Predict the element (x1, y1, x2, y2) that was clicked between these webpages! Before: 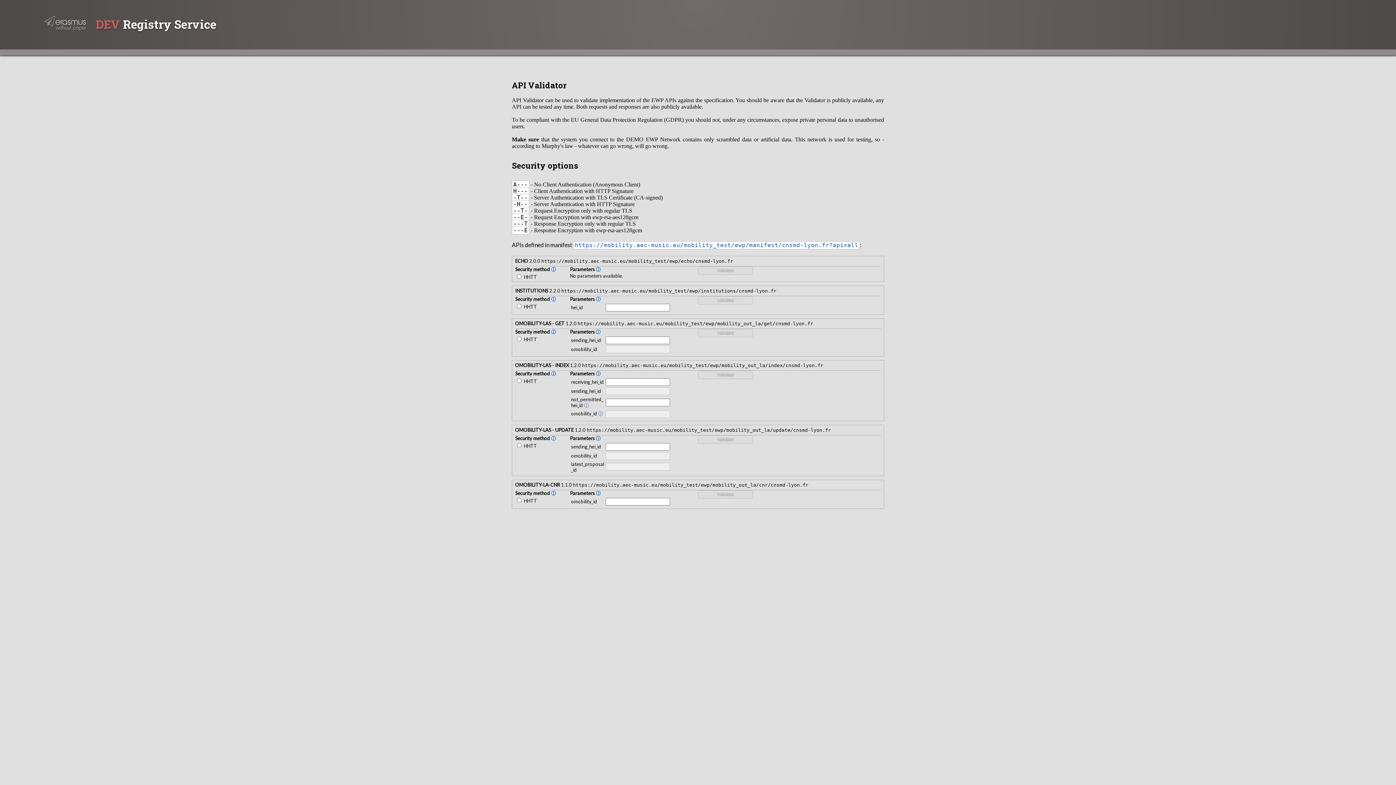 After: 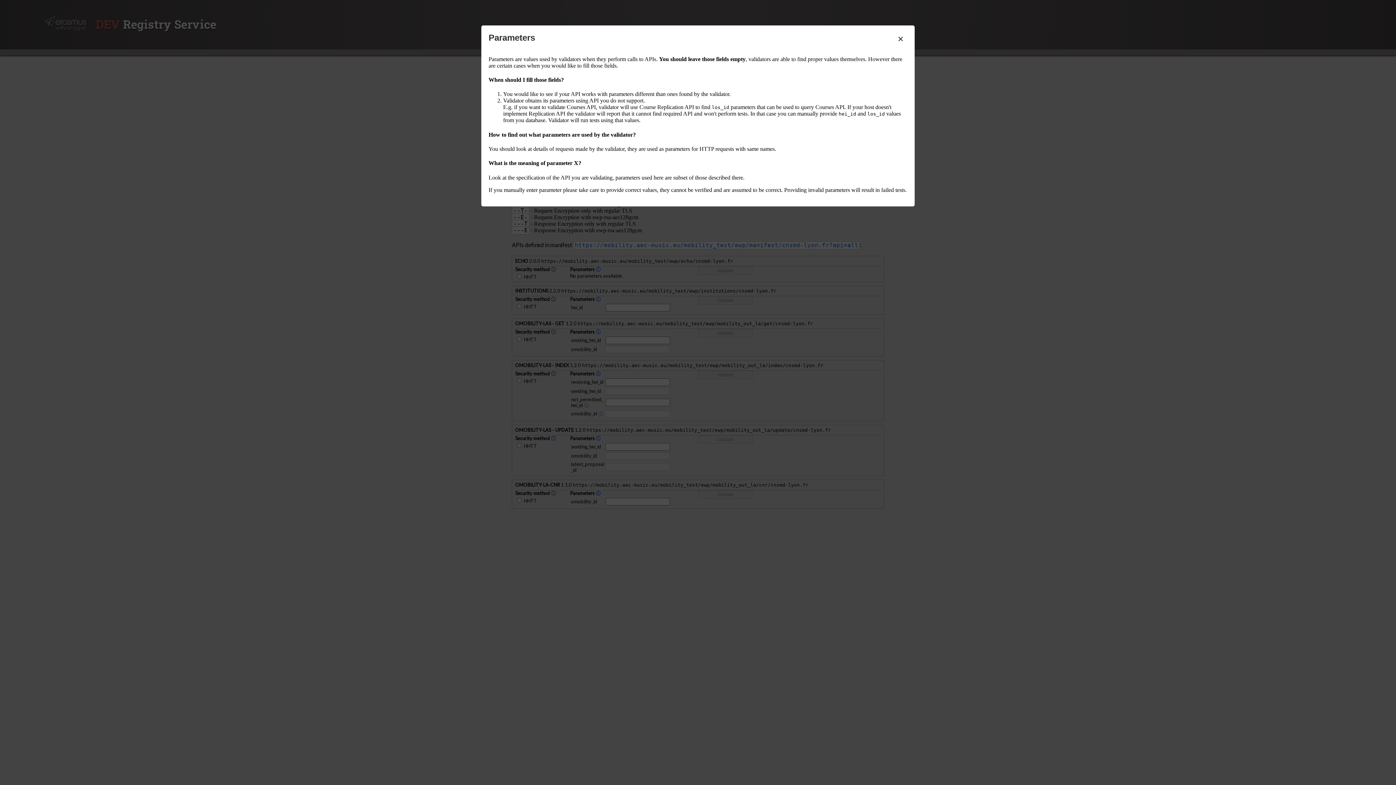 Action: bbox: (595, 435, 600, 441) label: ⓘ